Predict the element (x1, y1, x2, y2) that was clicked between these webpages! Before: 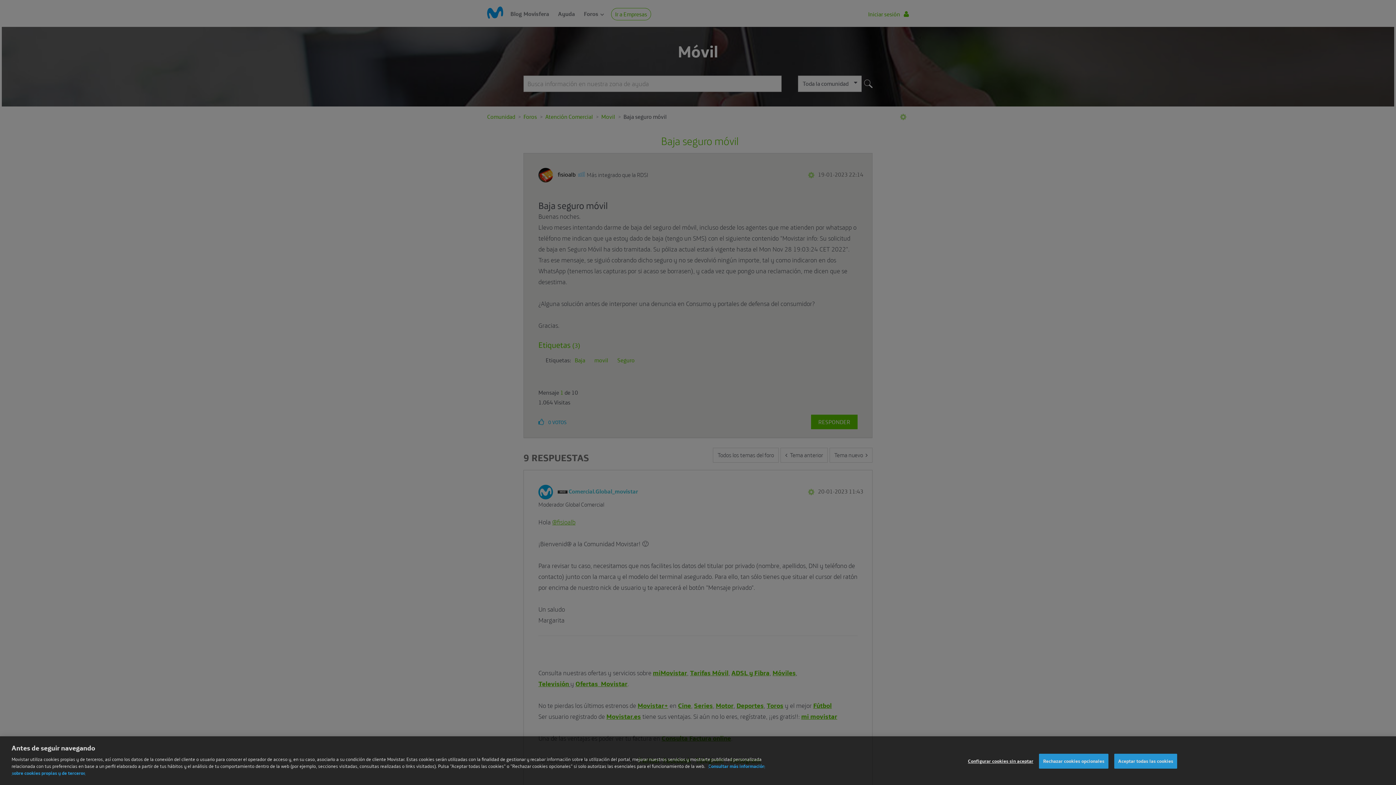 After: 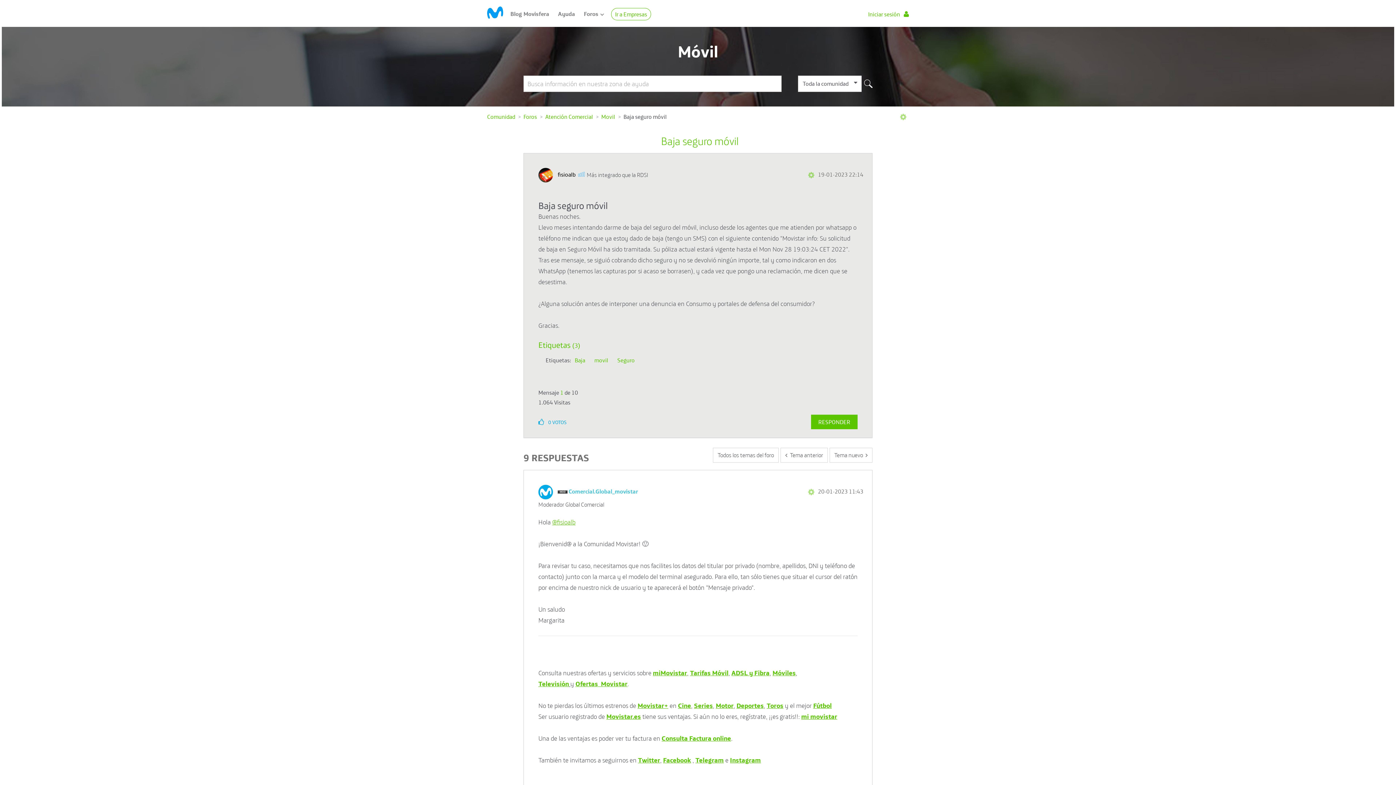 Action: bbox: (1114, 759, 1177, 774) label: Aceptar todas las cookies